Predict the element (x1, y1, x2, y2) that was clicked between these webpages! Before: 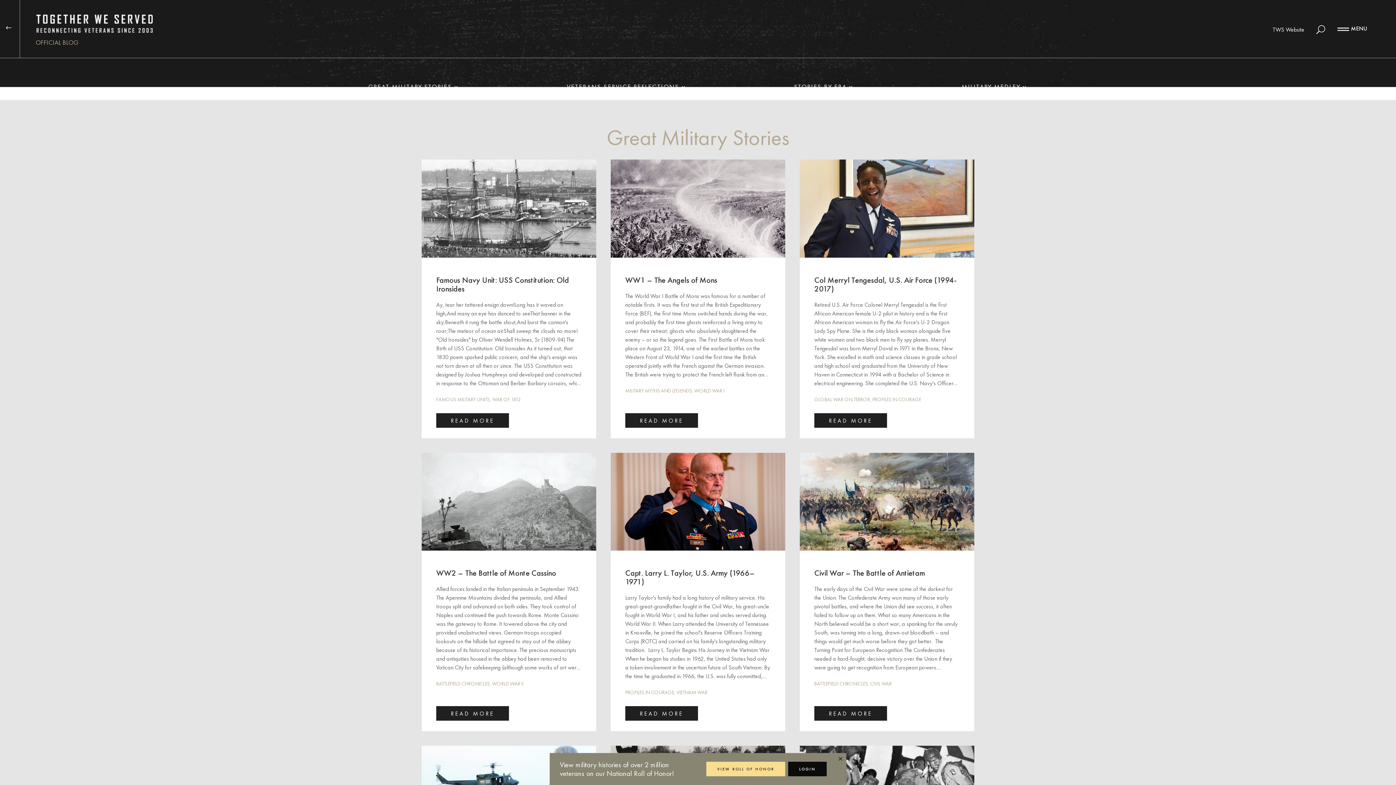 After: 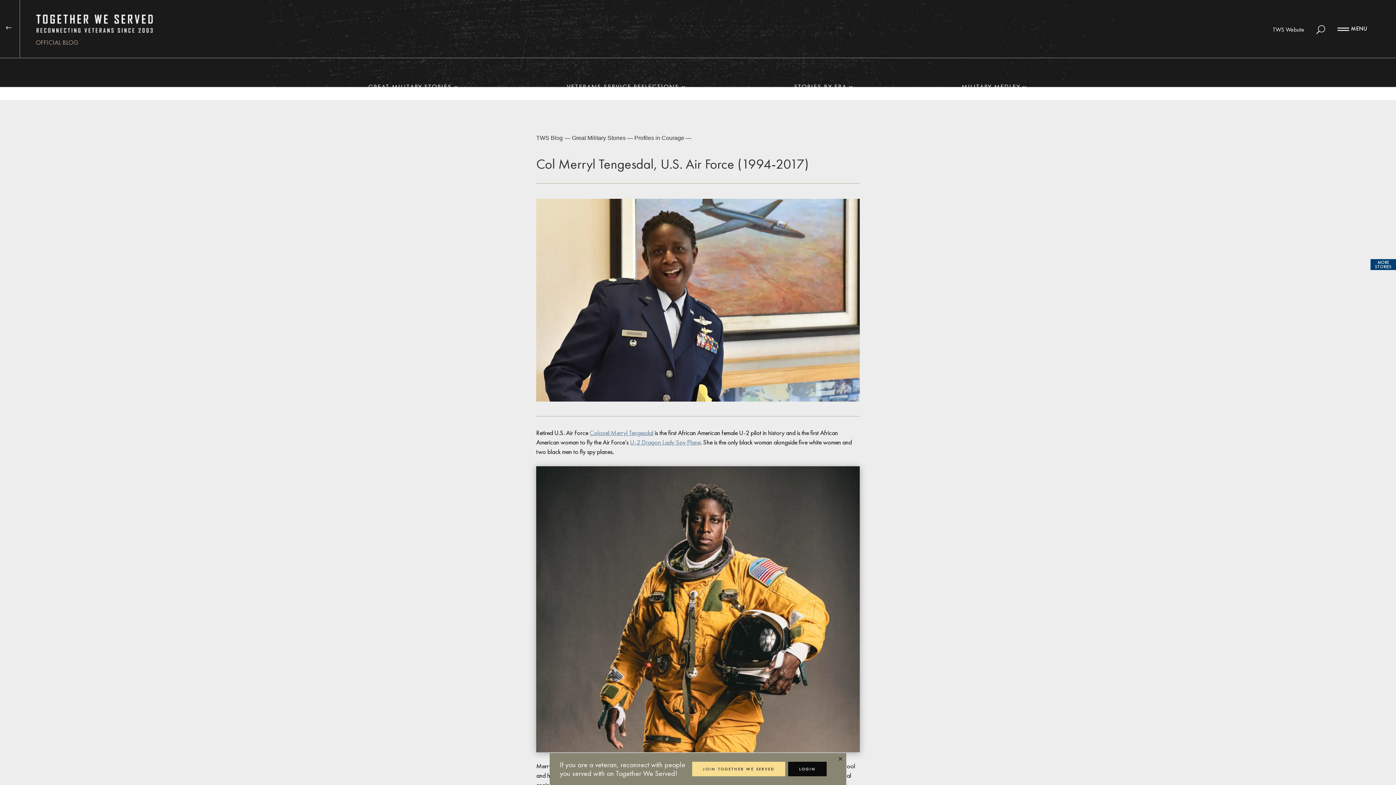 Action: bbox: (814, 413, 887, 427) label: READ MORE